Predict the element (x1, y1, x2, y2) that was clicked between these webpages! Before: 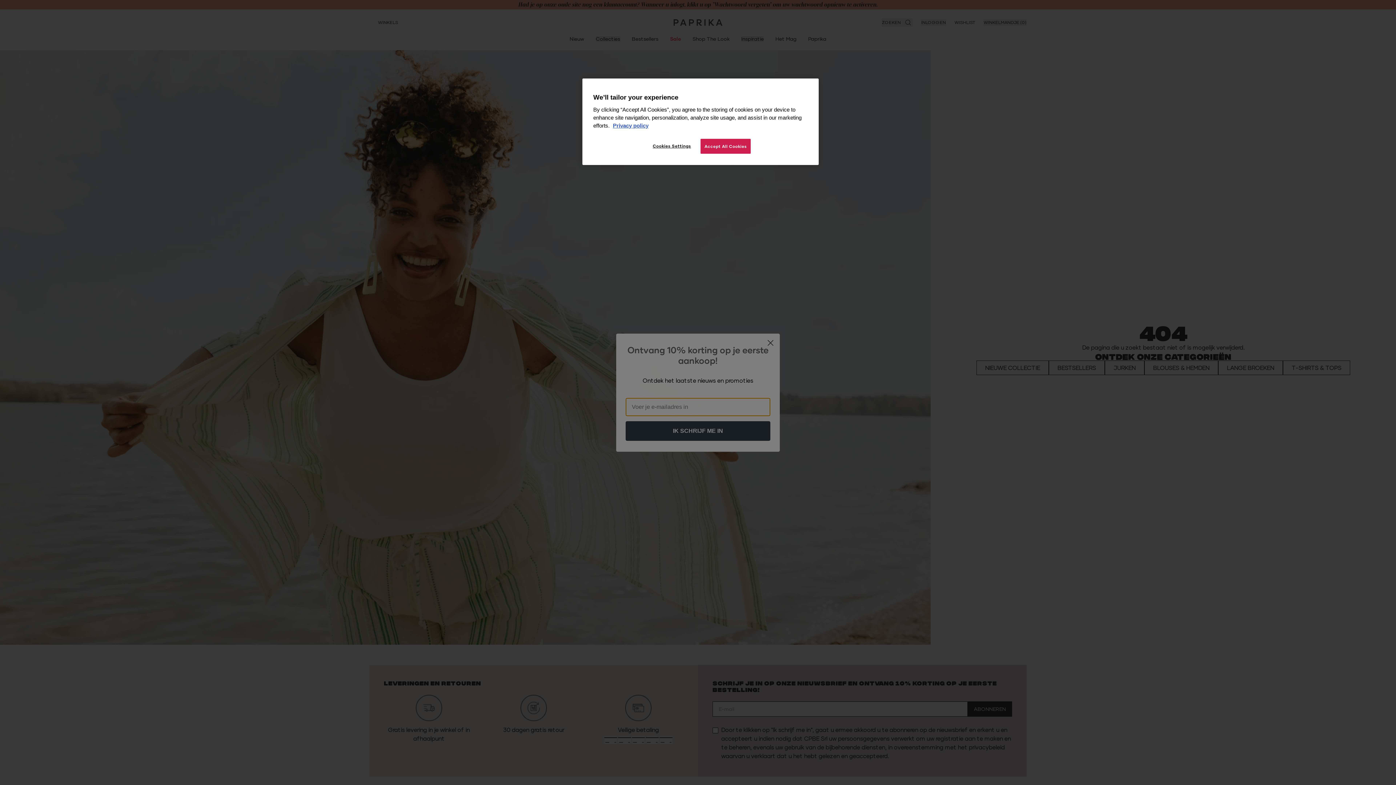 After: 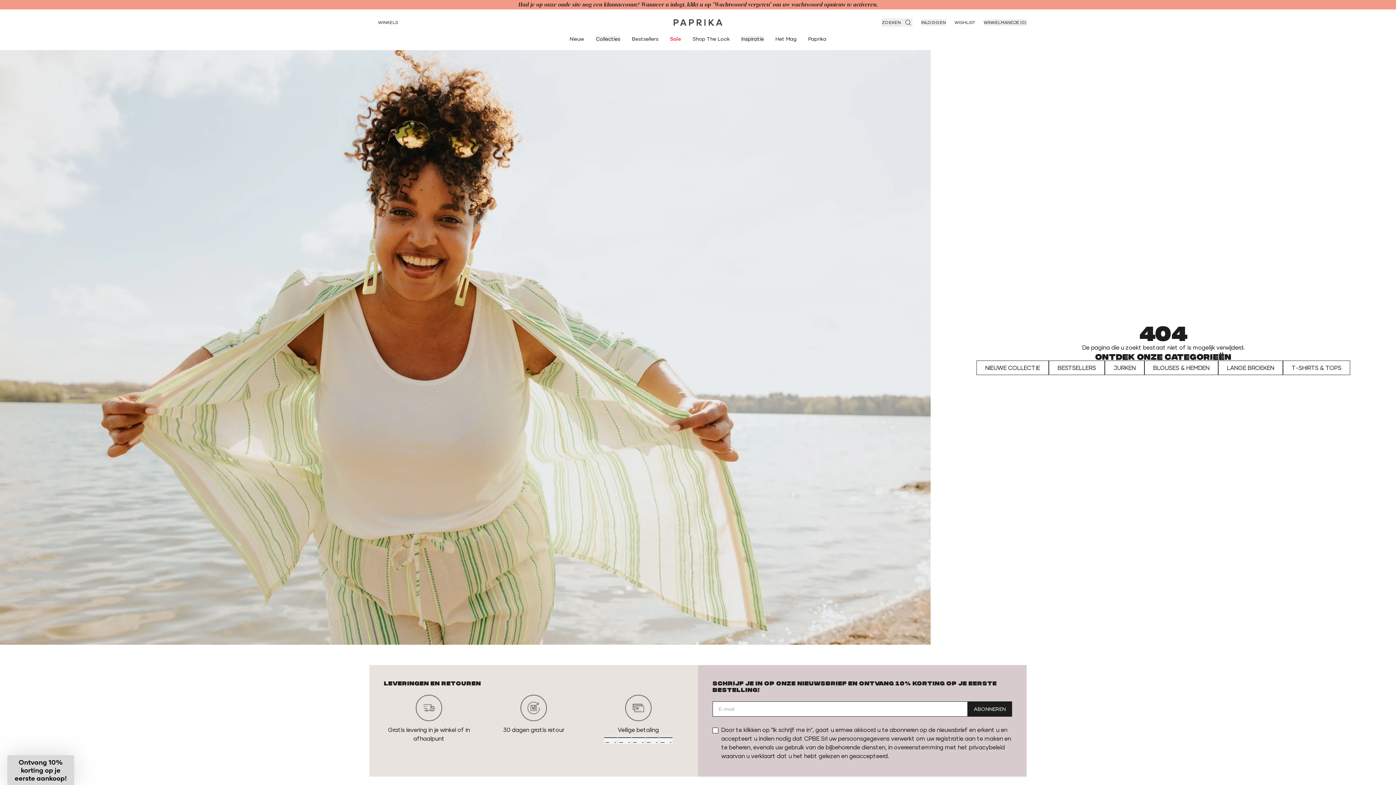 Action: label: Accept All Cookies bbox: (700, 138, 751, 153)